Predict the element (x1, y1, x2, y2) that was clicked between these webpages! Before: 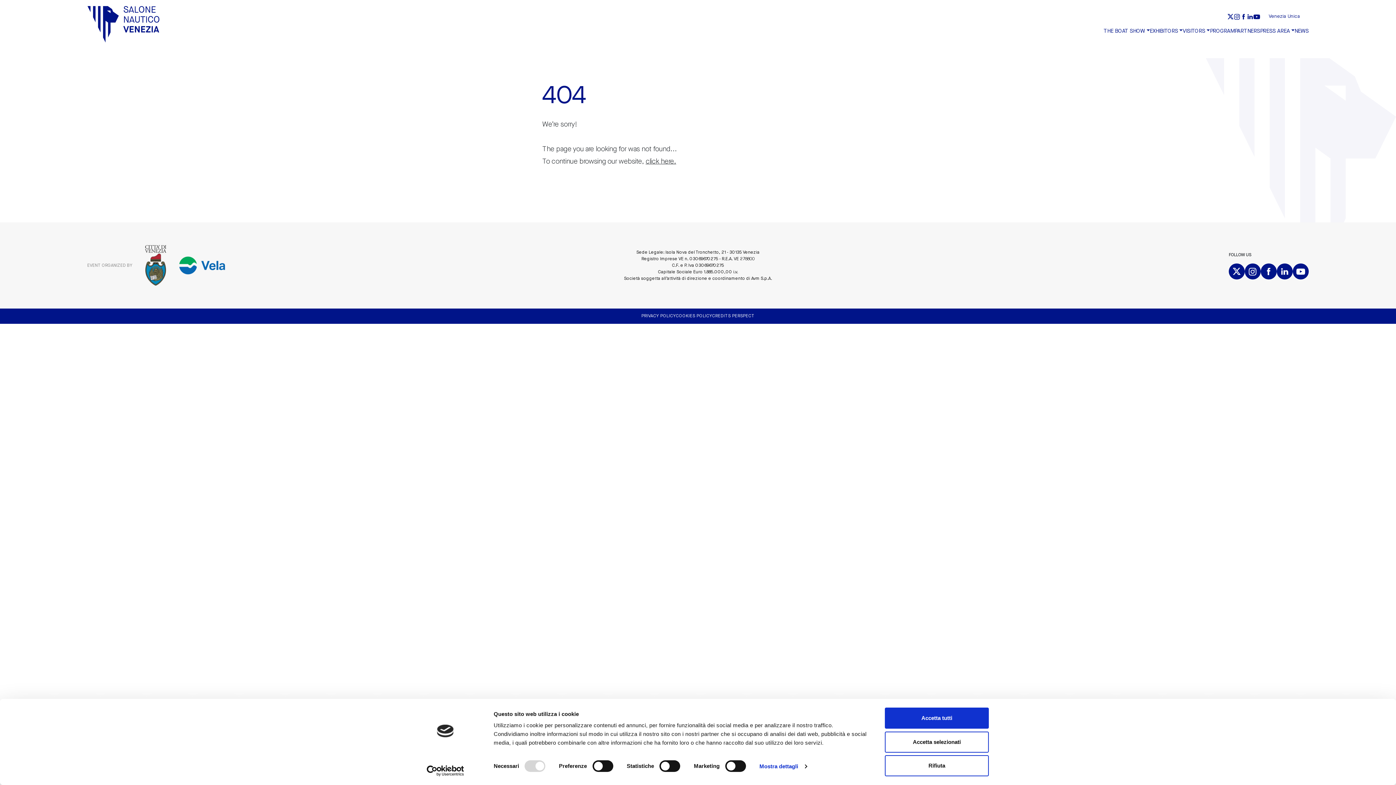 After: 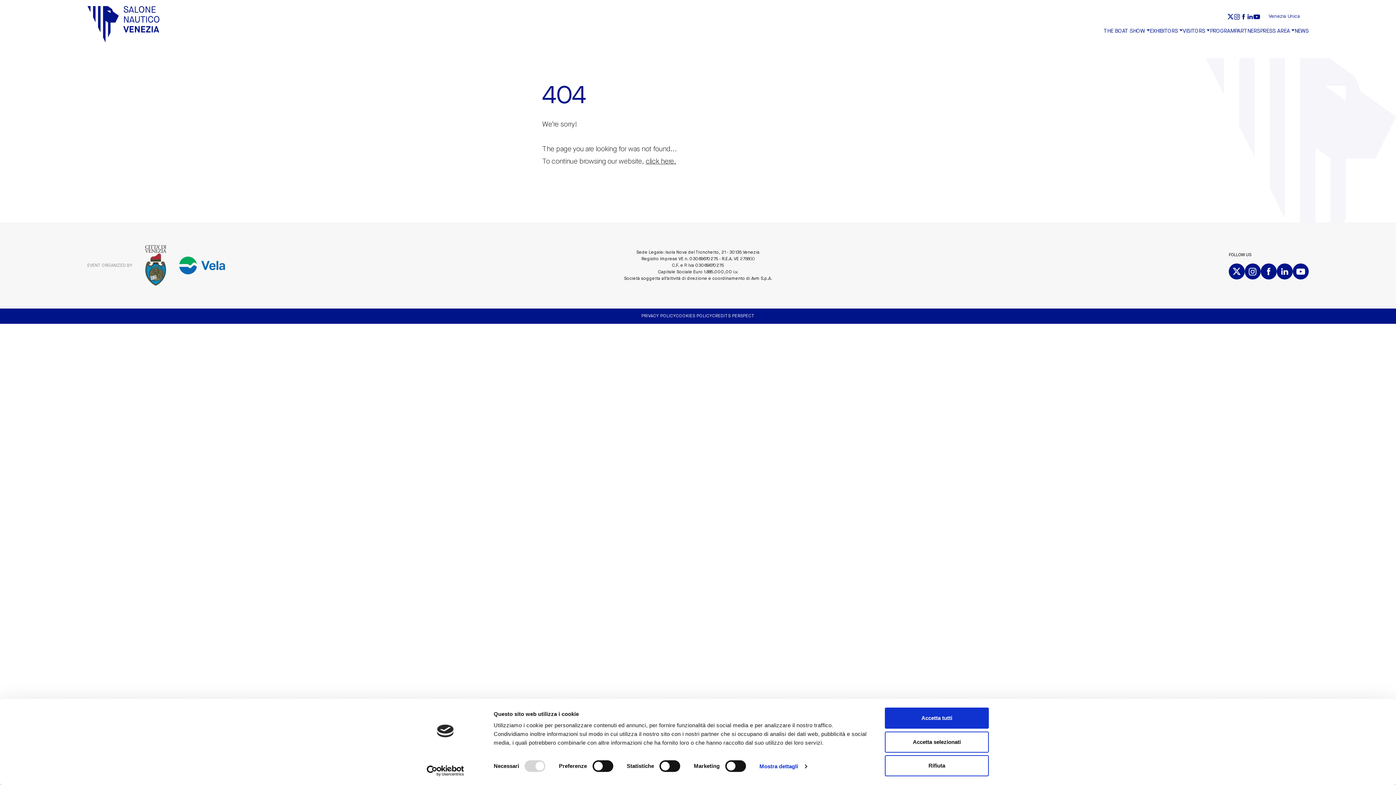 Action: bbox: (712, 313, 754, 319) label: CREDITS PERSPECT